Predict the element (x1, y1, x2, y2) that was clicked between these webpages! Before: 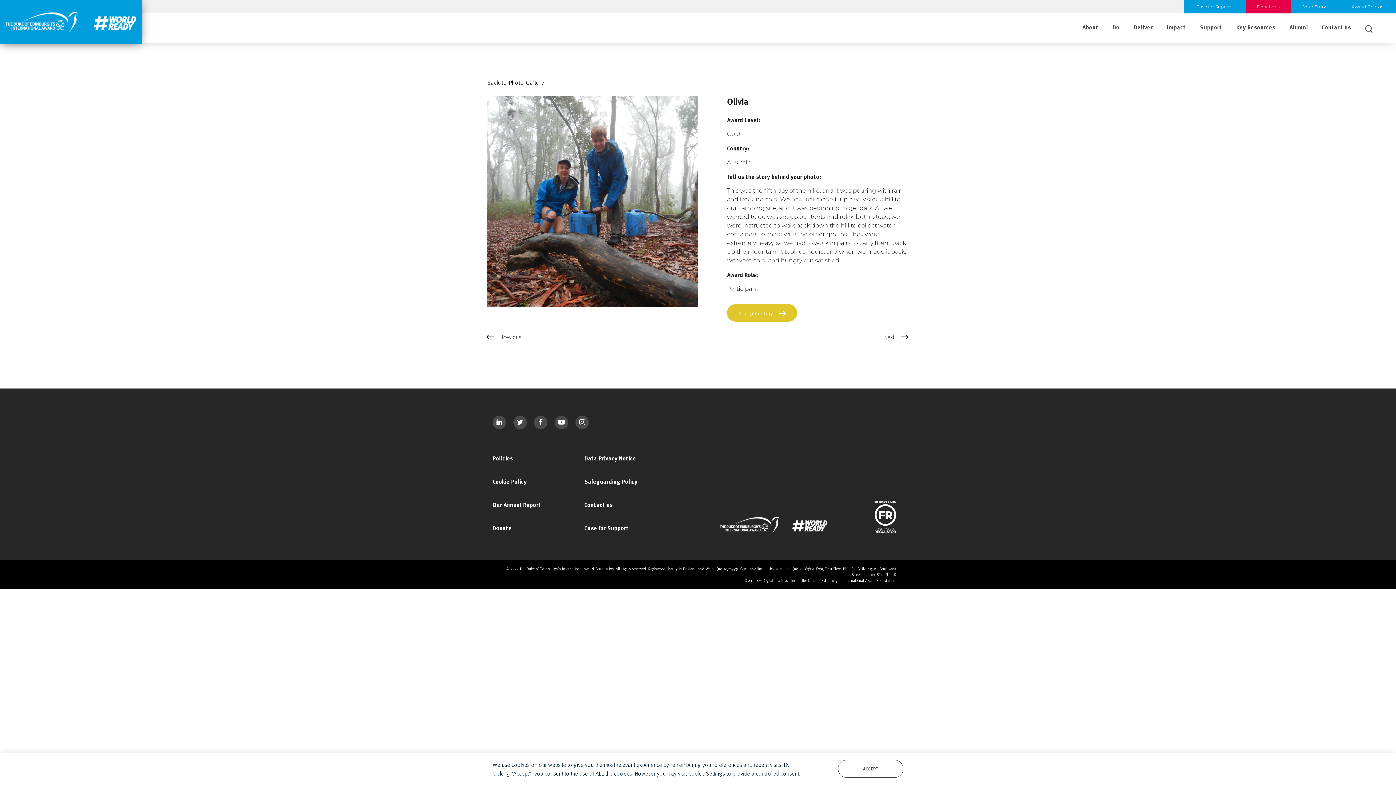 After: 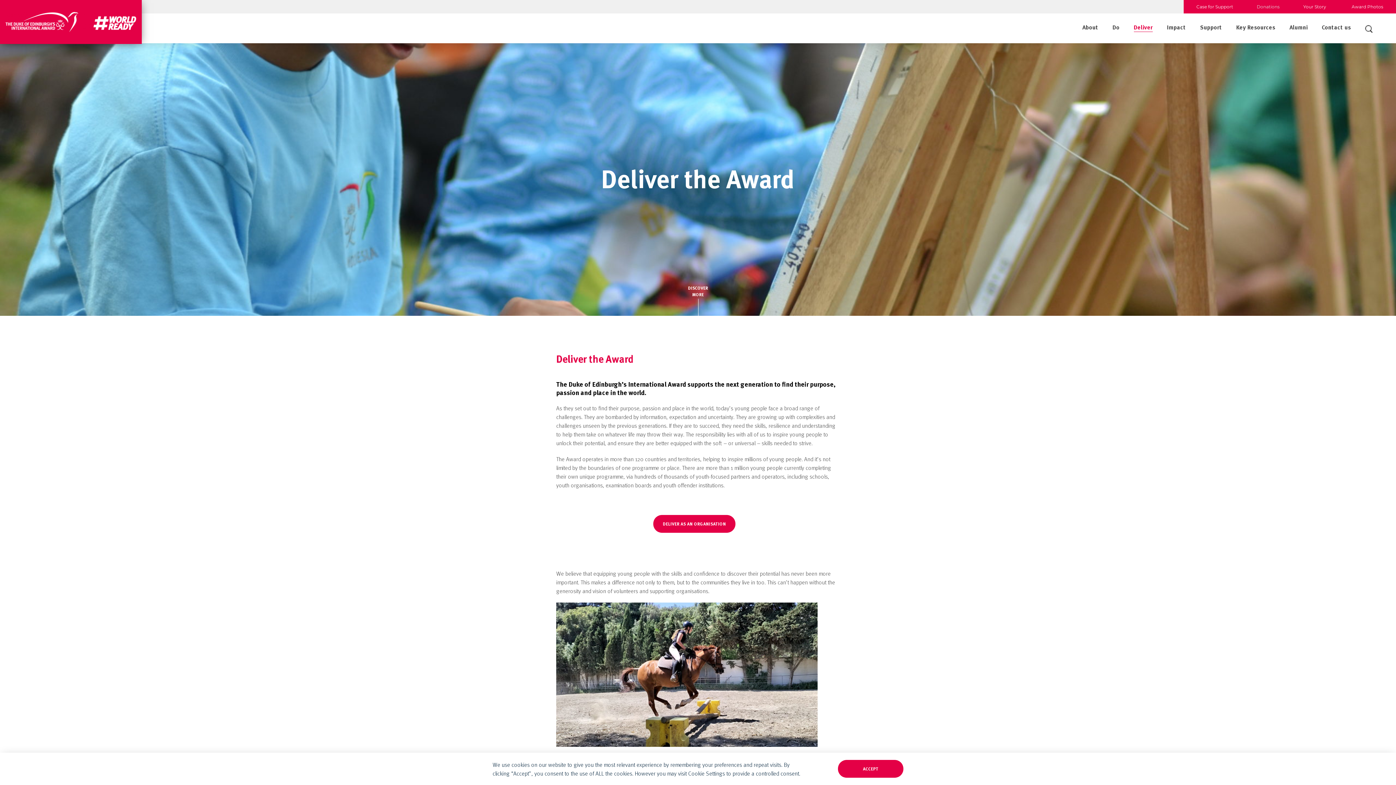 Action: bbox: (1134, 22, 1153, 32) label: Deliver